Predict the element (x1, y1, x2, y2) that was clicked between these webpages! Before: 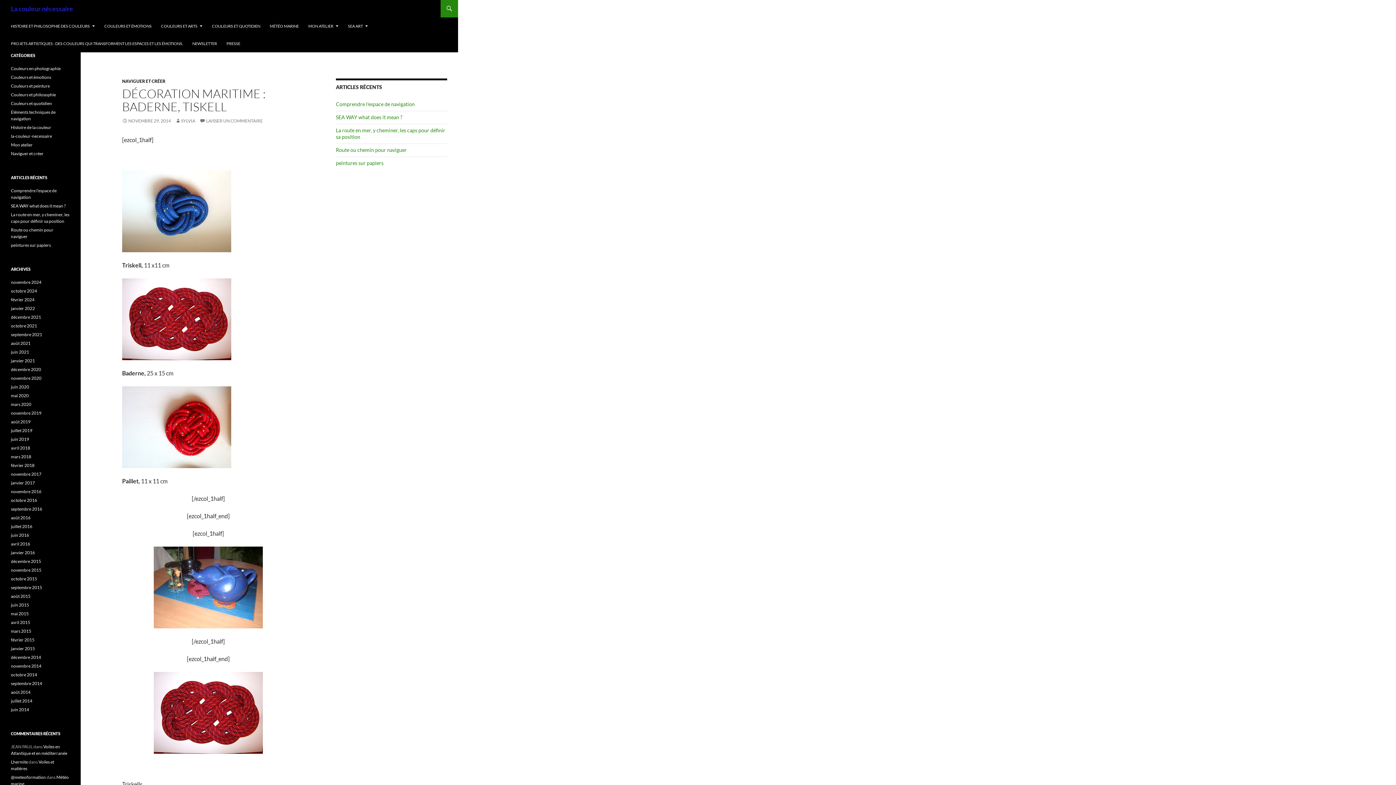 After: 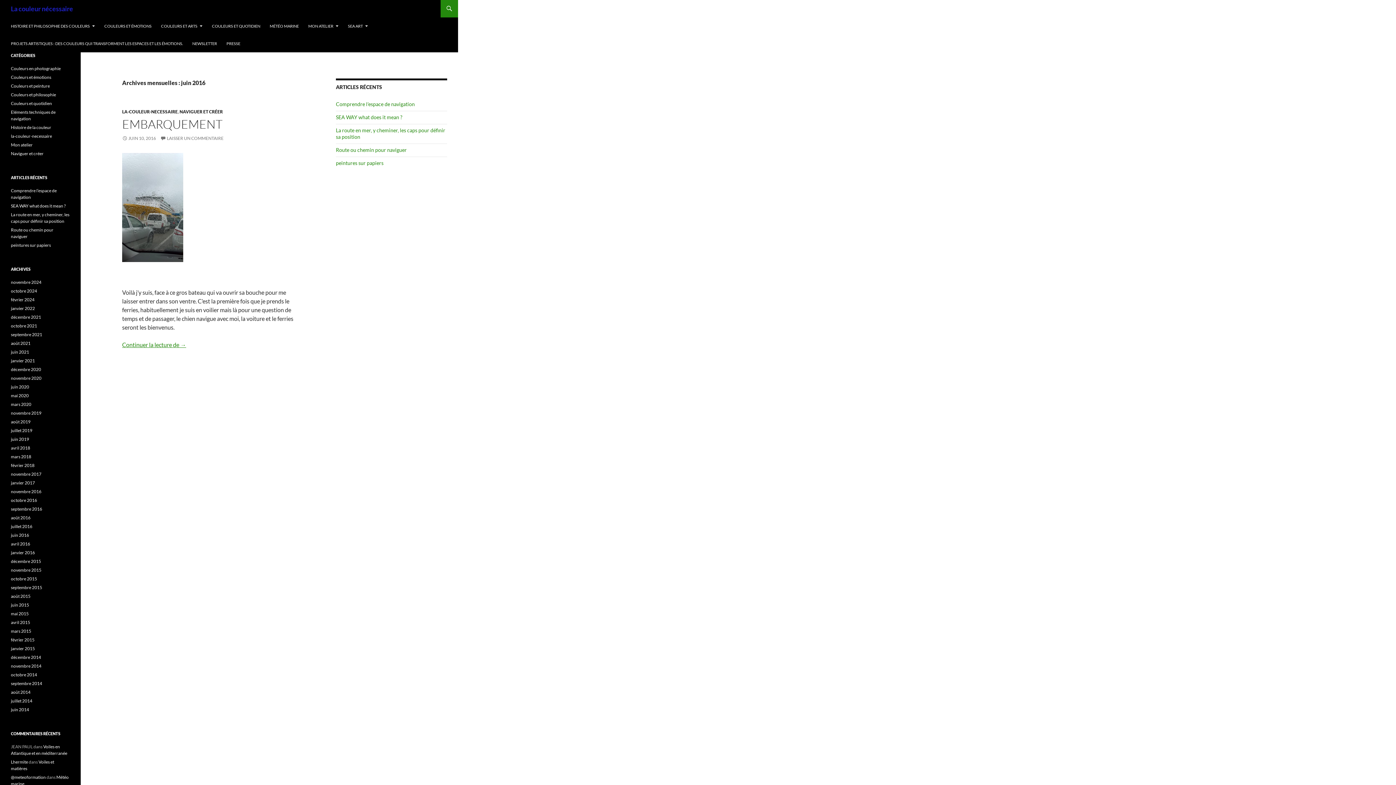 Action: label: juin 2016 bbox: (10, 532, 29, 538)